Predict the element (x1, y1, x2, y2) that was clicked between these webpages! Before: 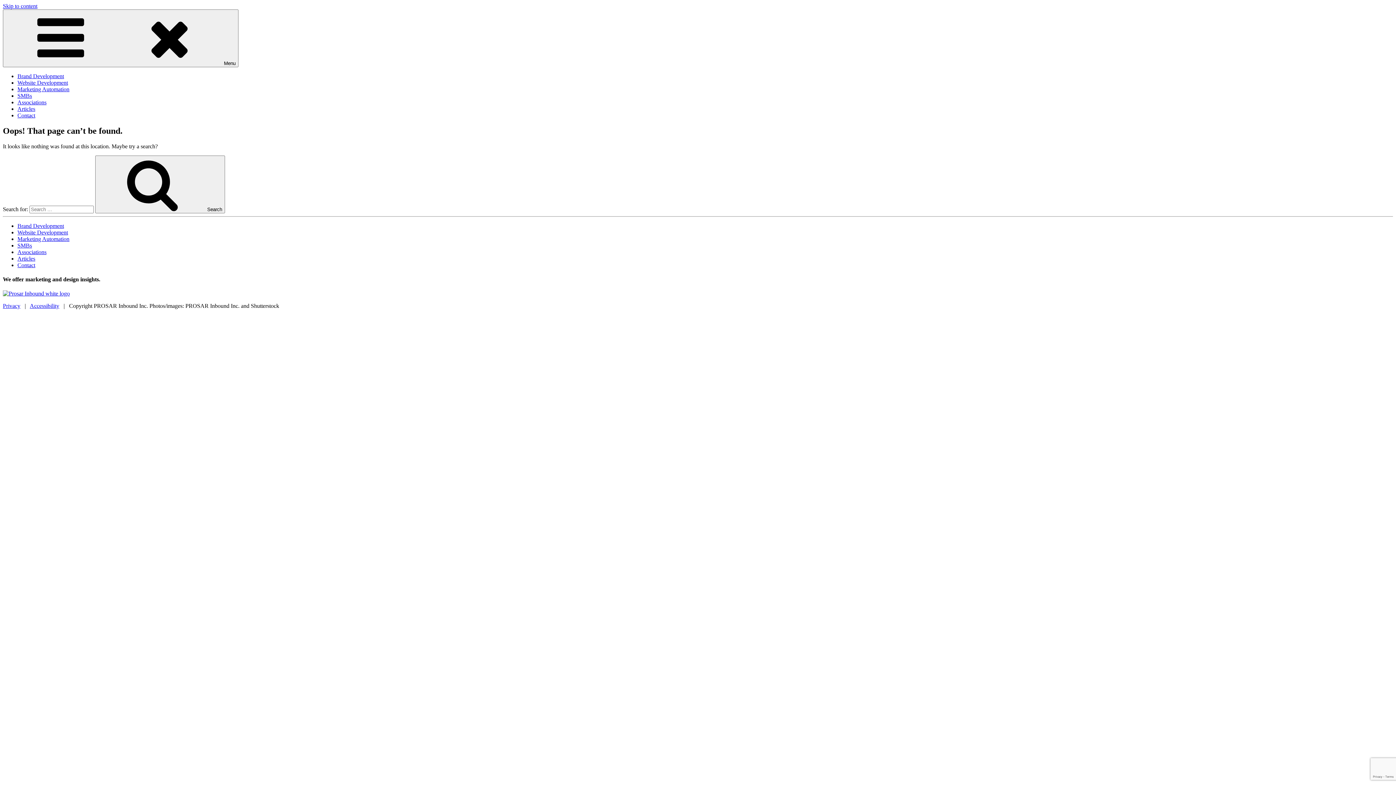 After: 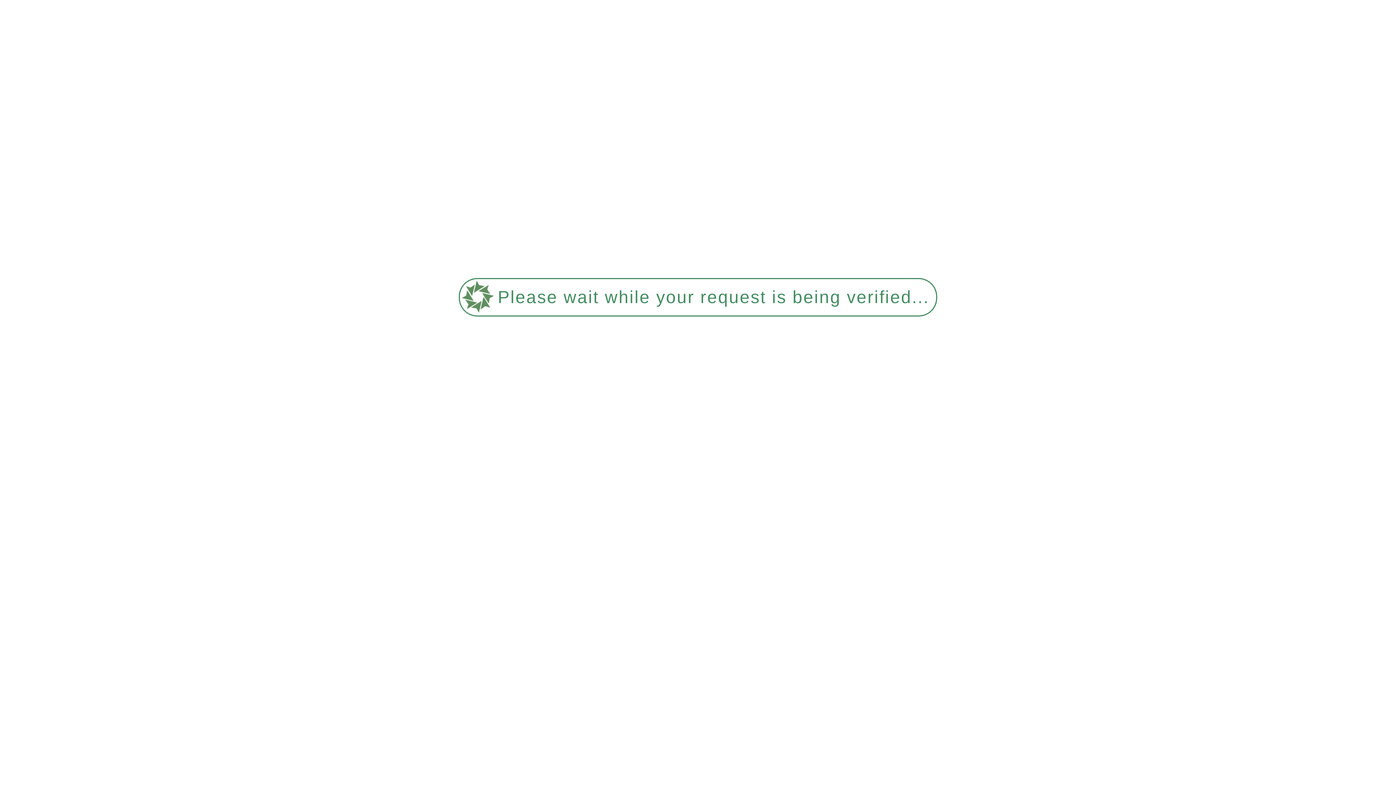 Action: label: Articles bbox: (17, 105, 35, 112)